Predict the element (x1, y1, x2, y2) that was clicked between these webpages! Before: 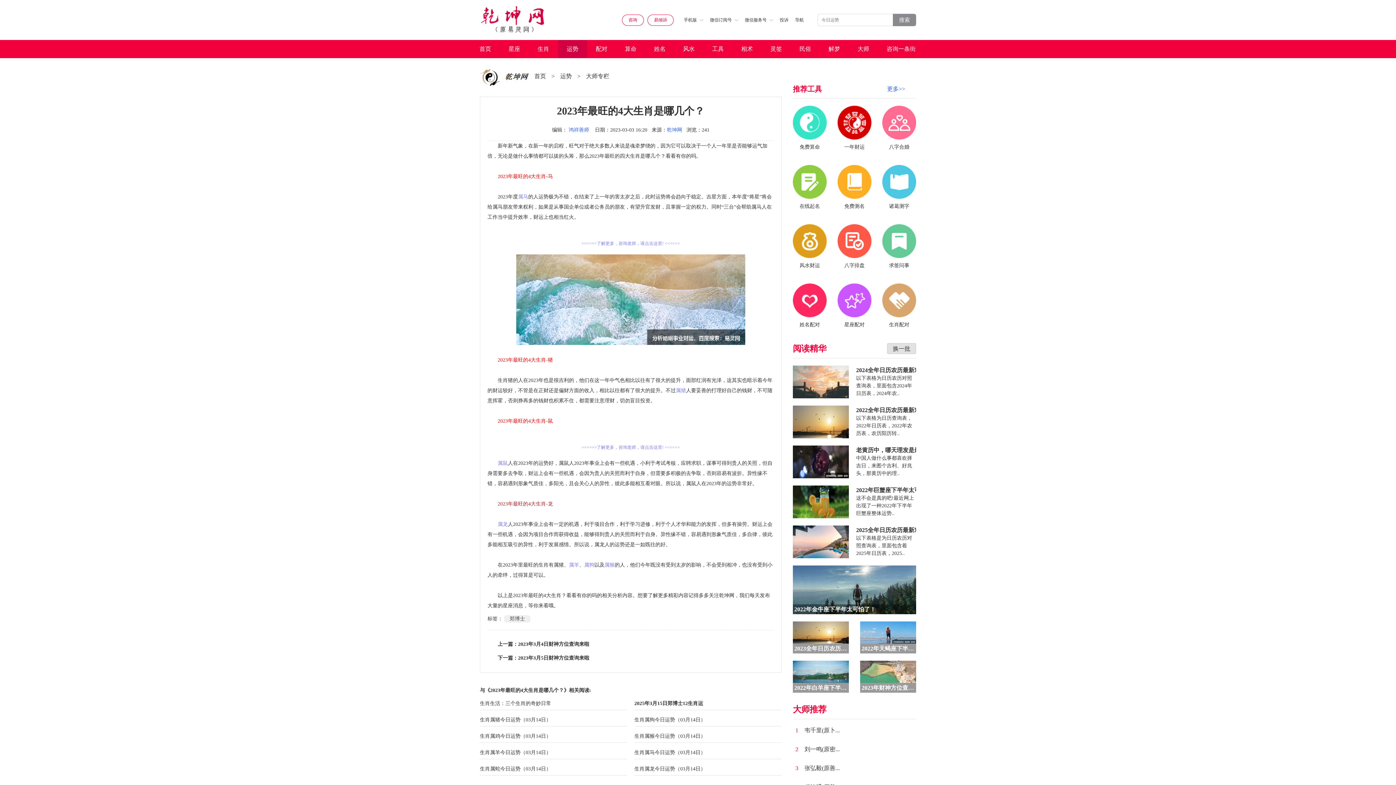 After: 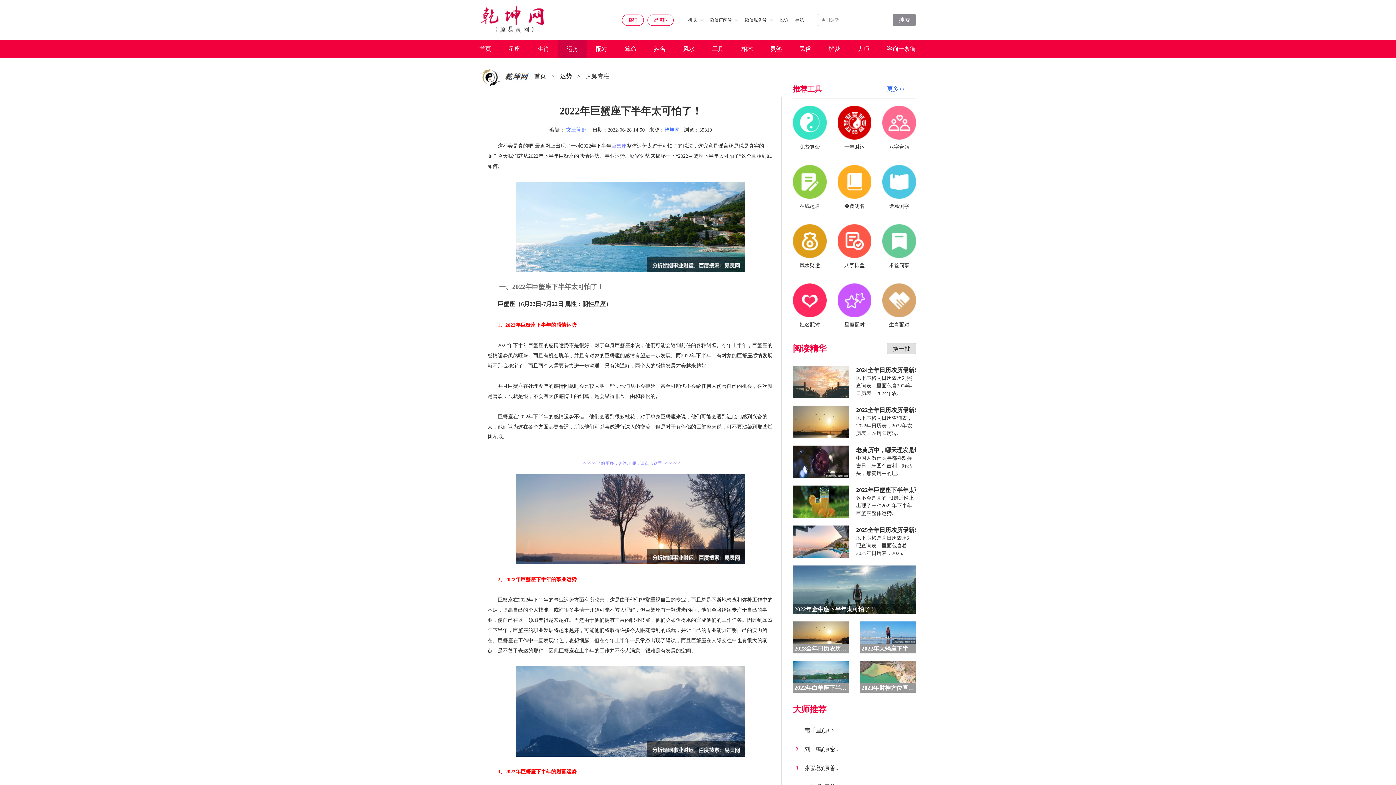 Action: label:  
2022年巨蟹座下半年太可怕了！

这不会是真的吧!最近网上出现了一种2022年下半年巨蟹座整体运势.. bbox: (793, 485, 916, 518)